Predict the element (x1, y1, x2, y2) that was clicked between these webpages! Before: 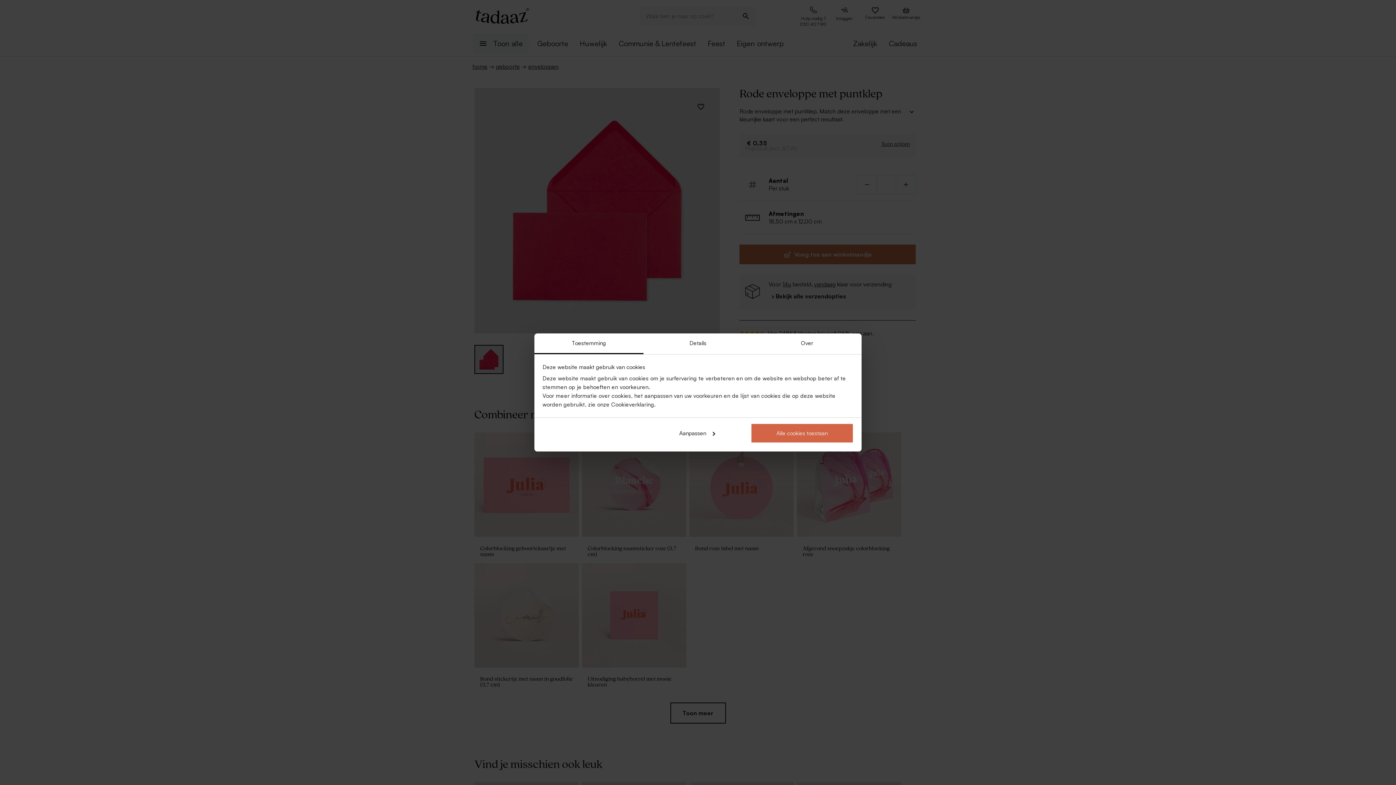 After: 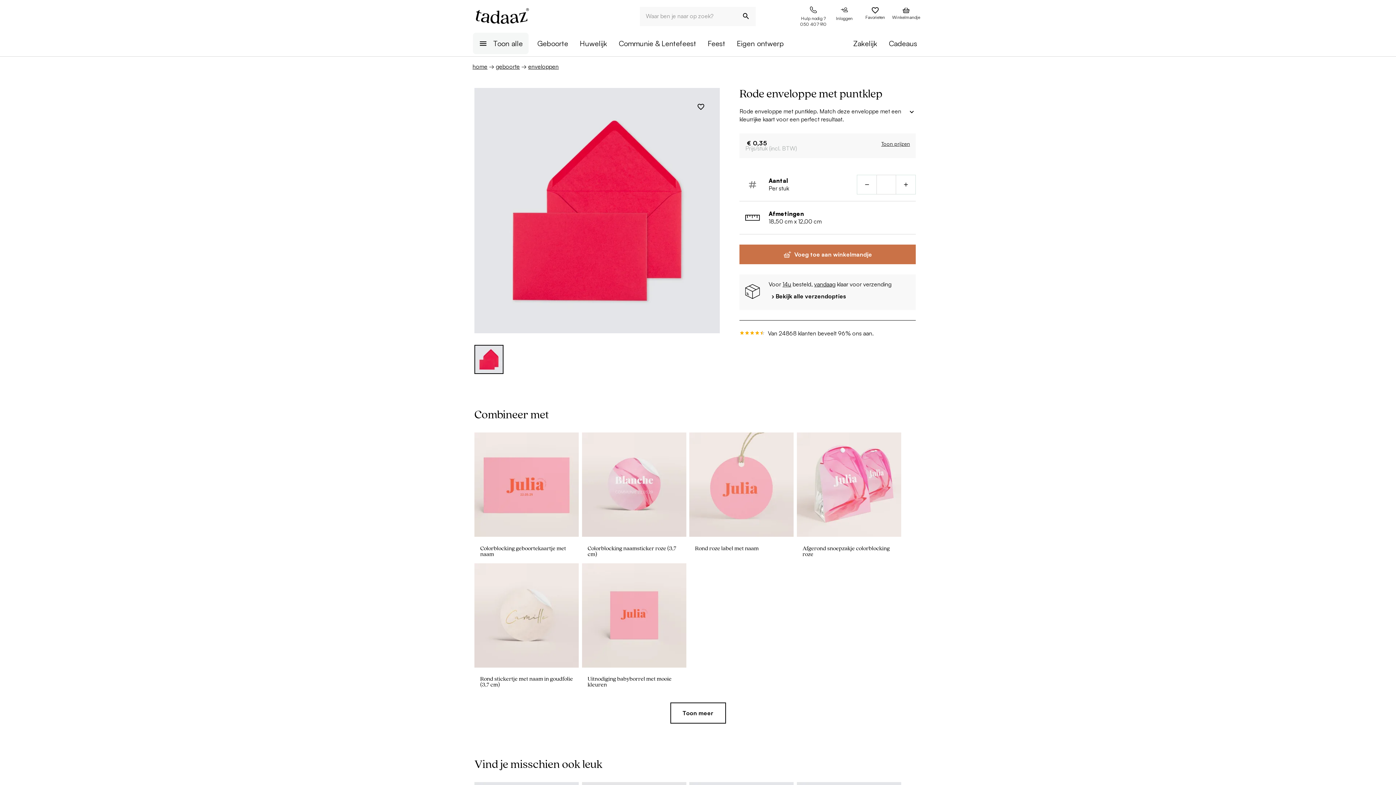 Action: bbox: (751, 423, 853, 443) label: Alle cookies toestaan